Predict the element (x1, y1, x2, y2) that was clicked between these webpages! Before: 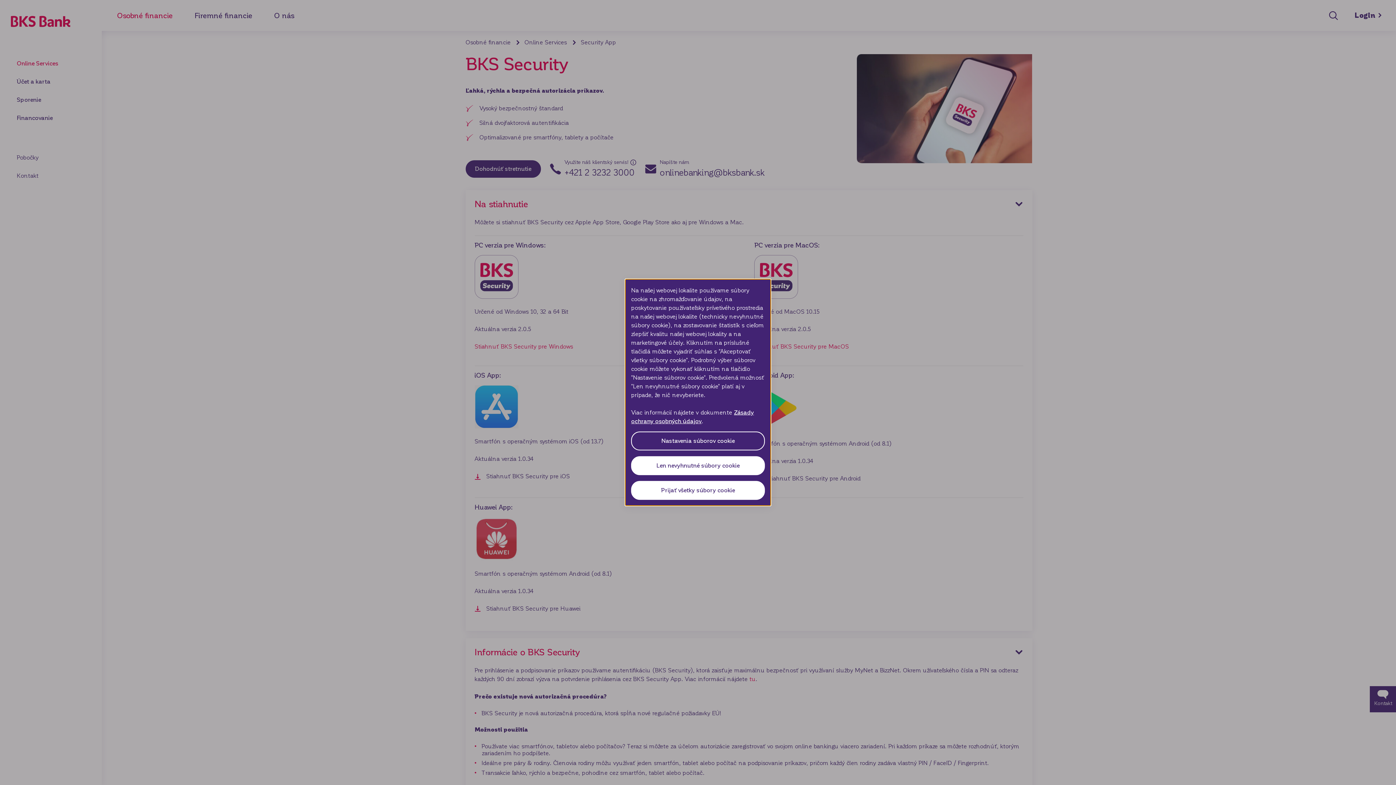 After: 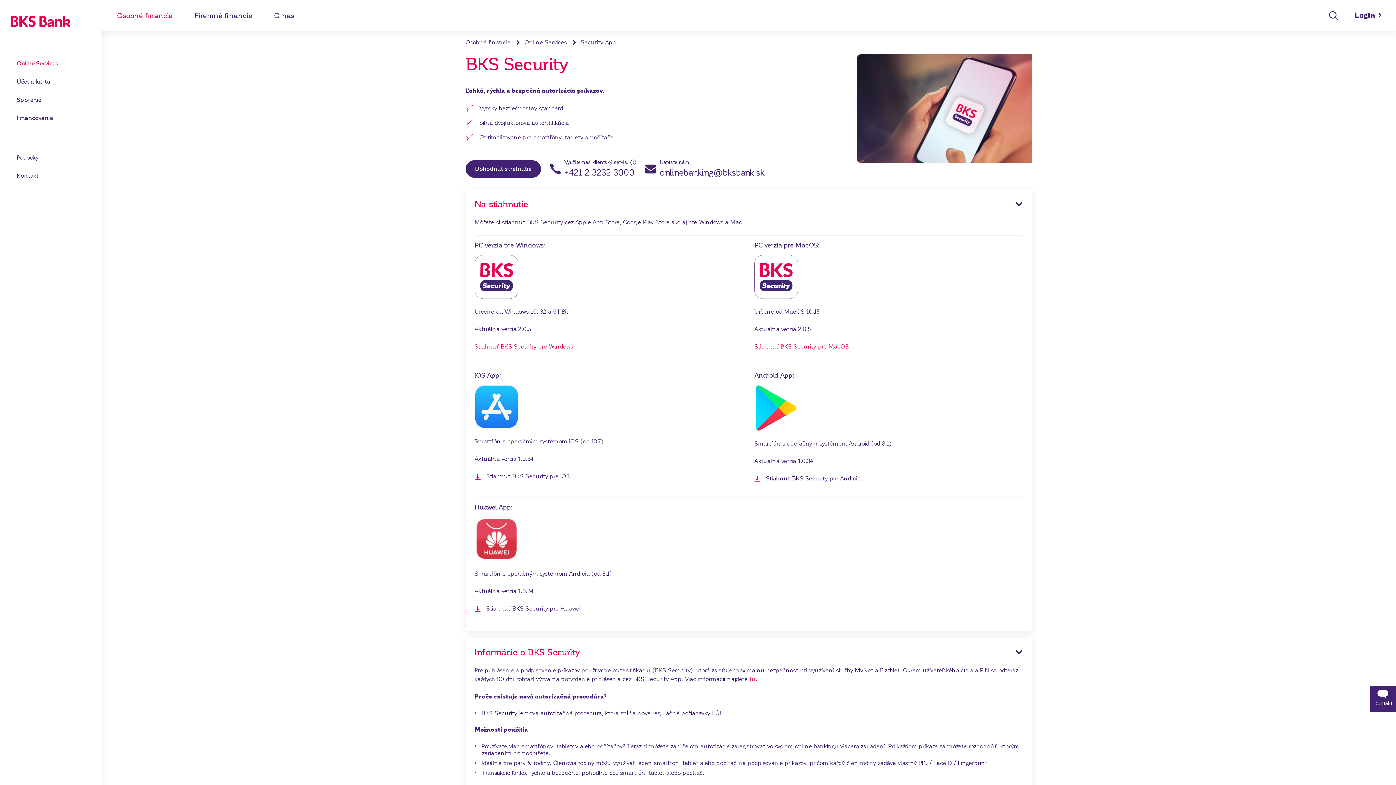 Action: label: Len nevyhnutné súbory cookie bbox: (631, 456, 765, 475)